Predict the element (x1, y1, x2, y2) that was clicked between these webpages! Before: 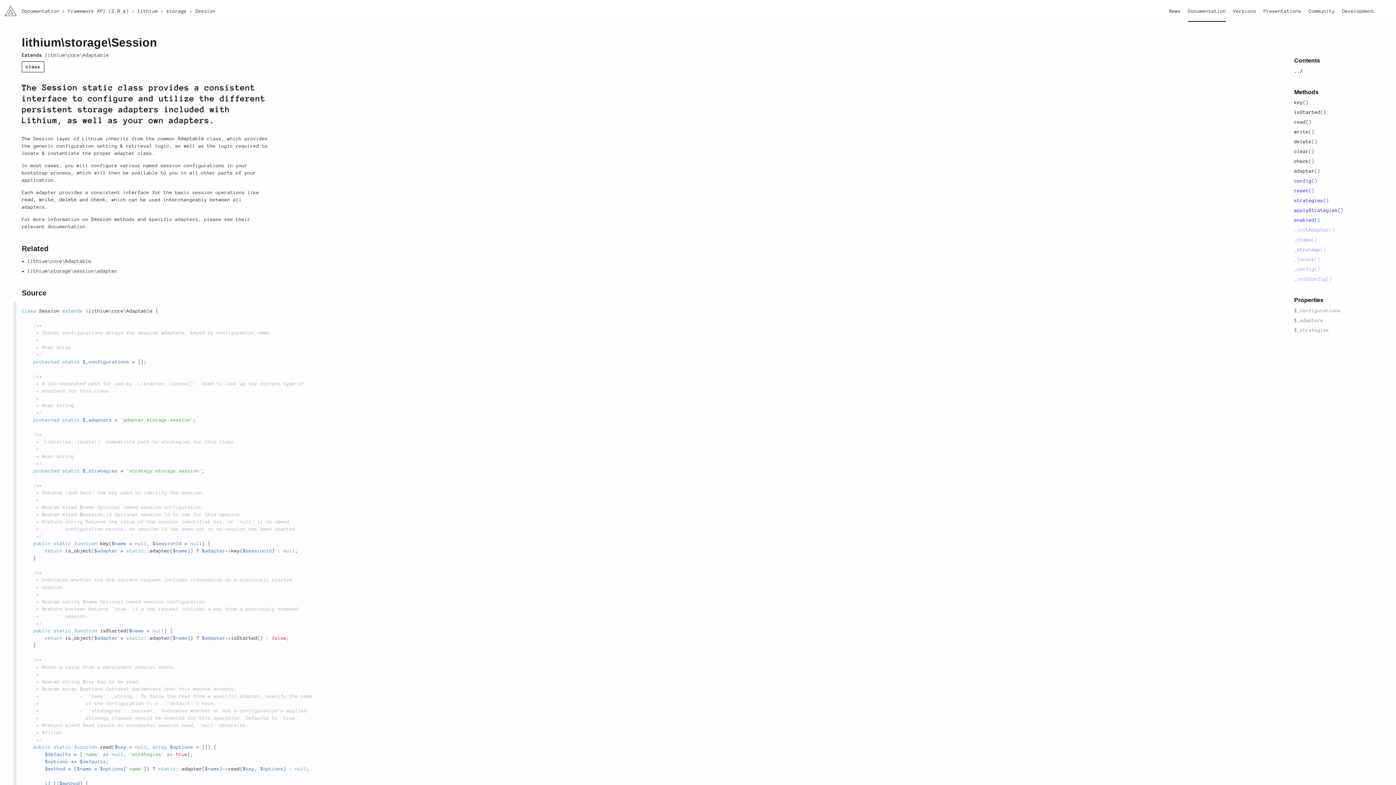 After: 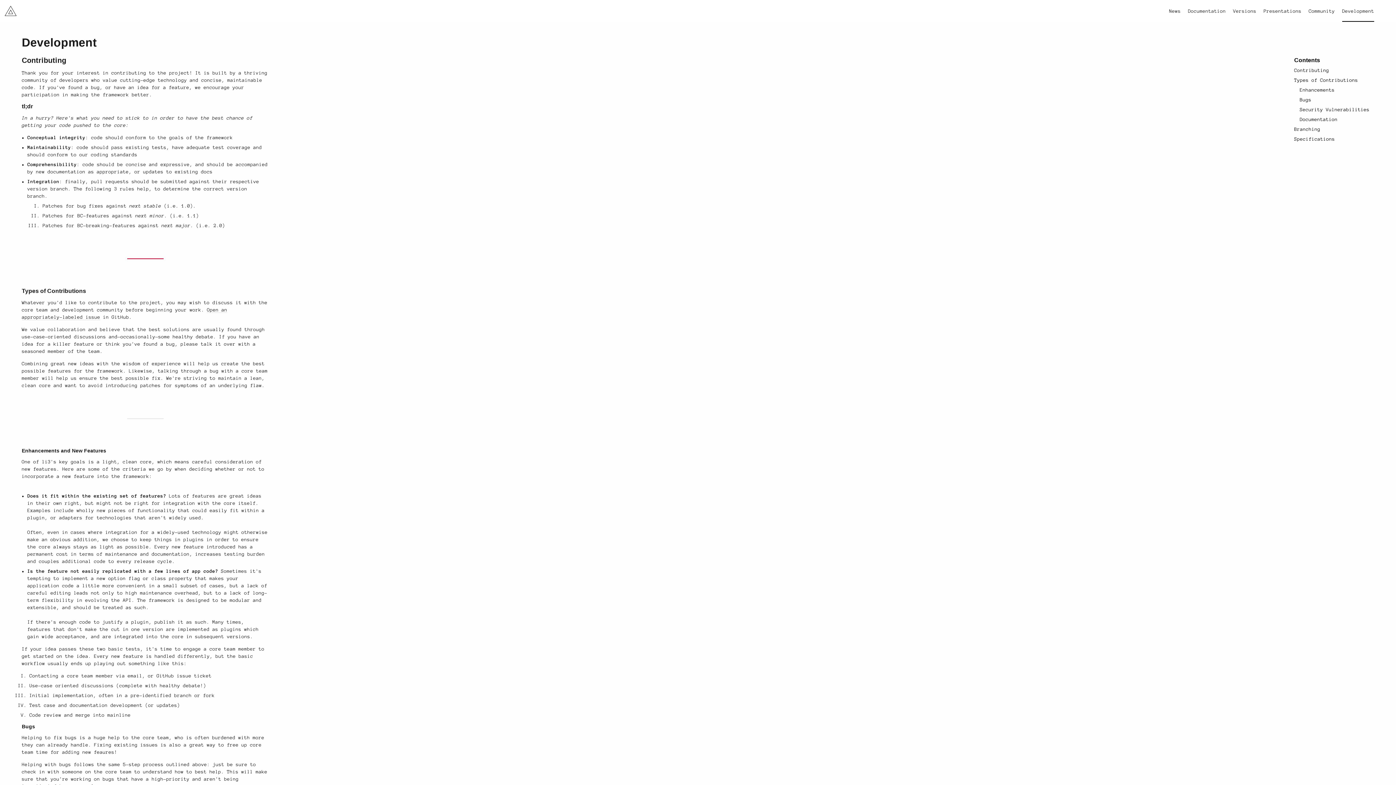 Action: bbox: (1342, 8, 1374, 21) label: Development